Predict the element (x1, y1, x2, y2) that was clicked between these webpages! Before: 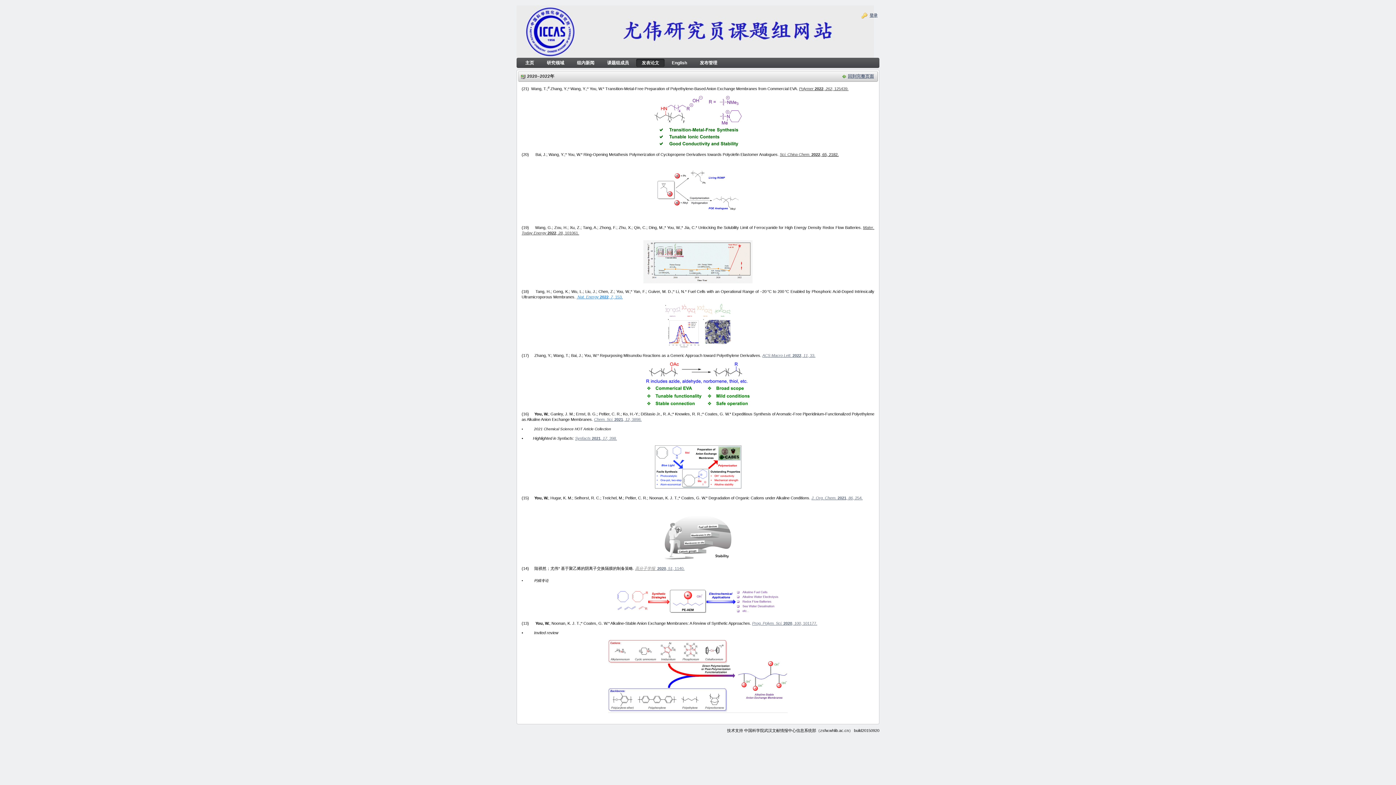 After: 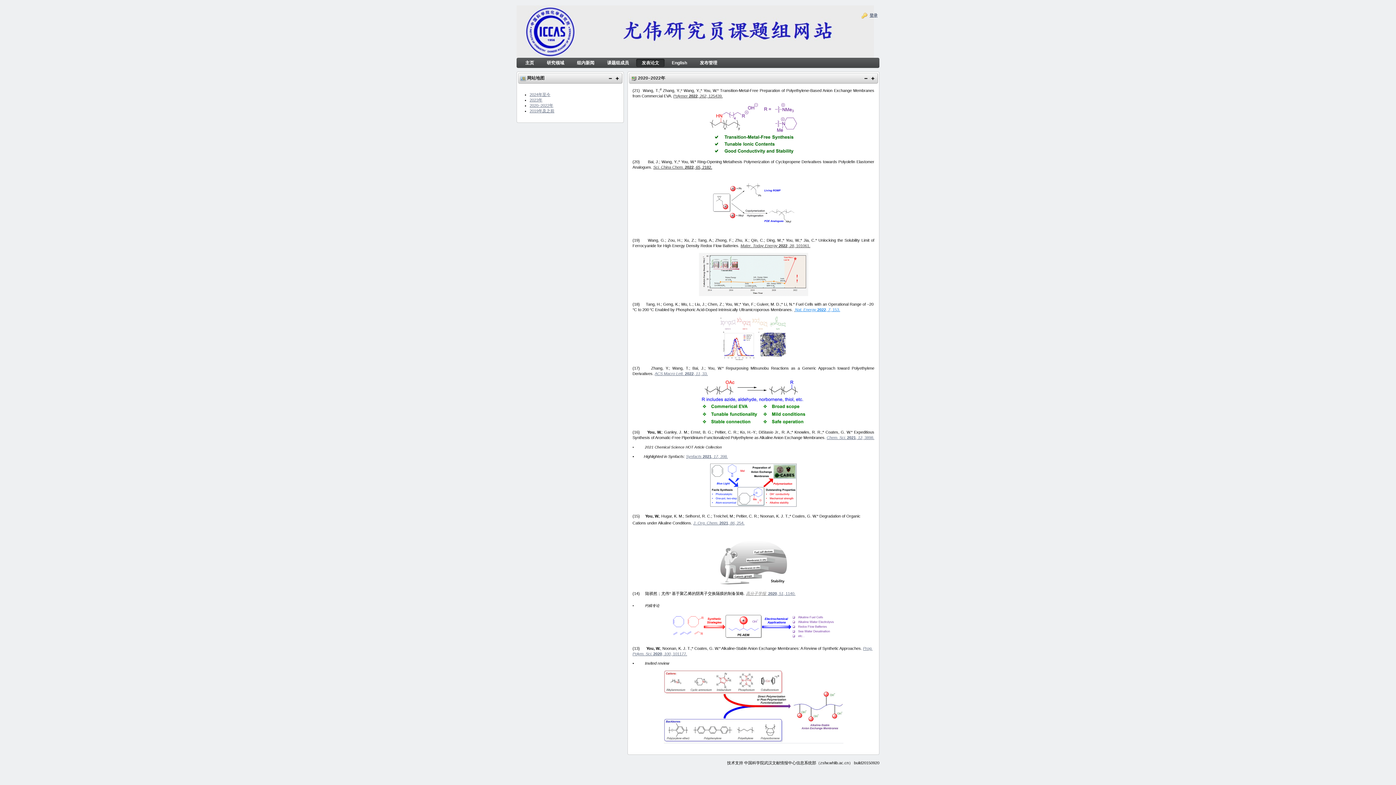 Action: label: 回到完整页面 bbox: (841, 72, 876, 80)